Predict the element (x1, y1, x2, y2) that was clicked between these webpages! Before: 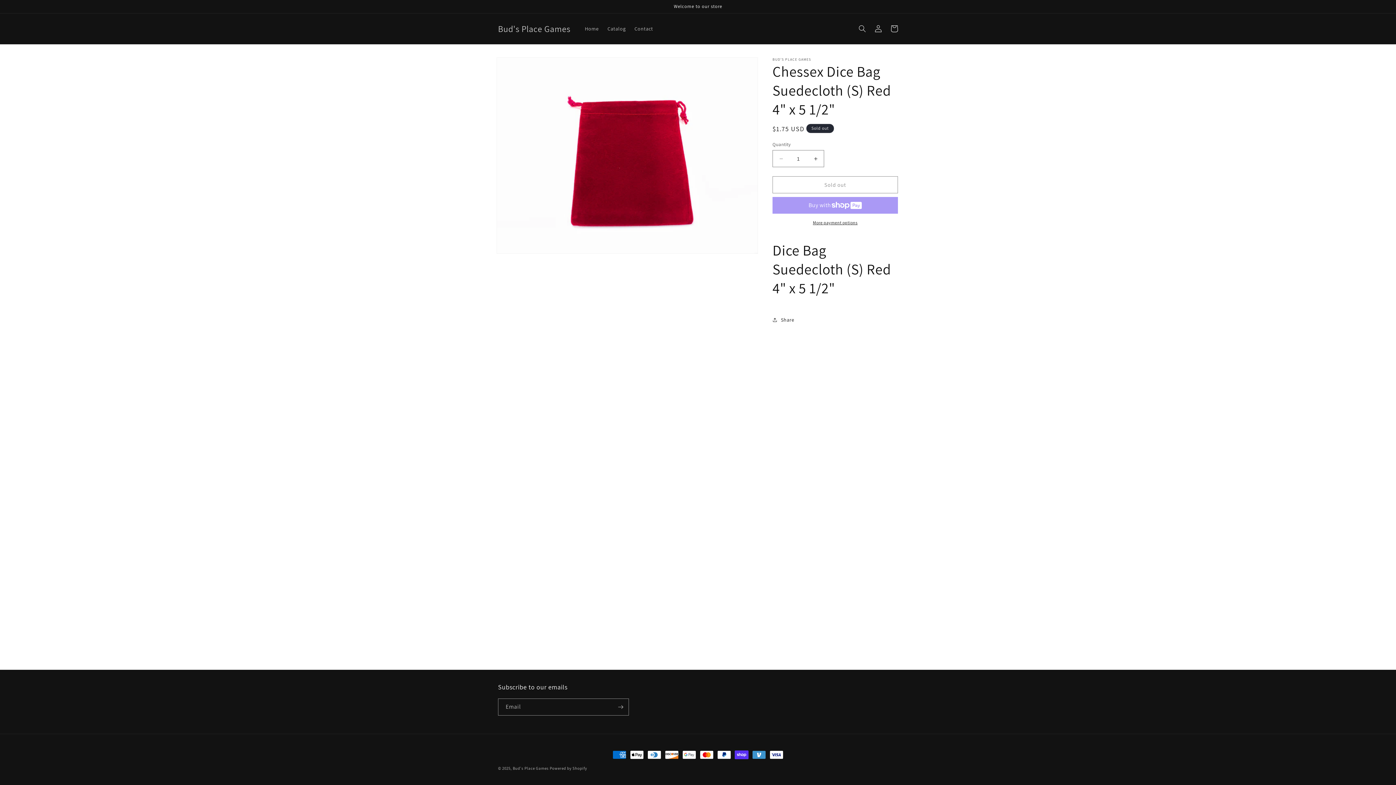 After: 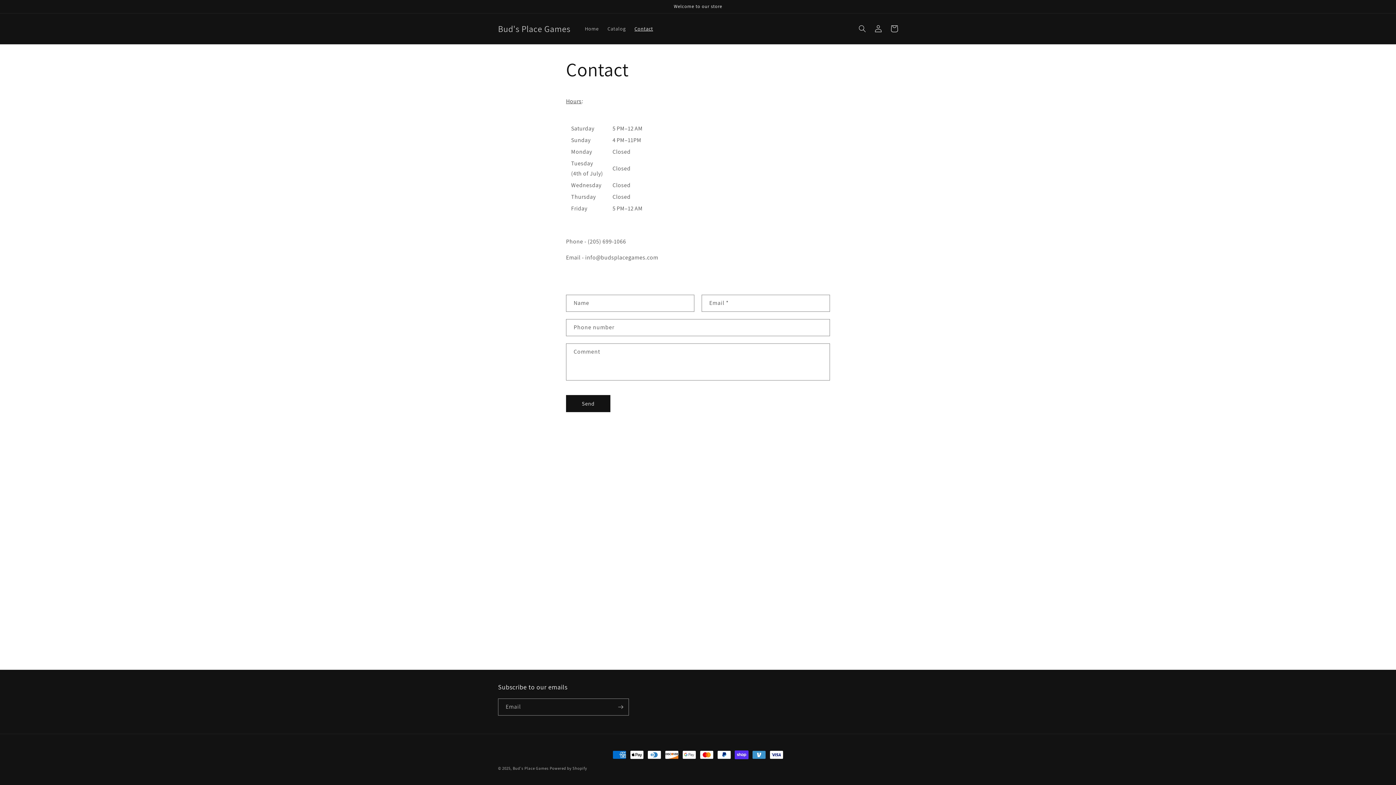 Action: bbox: (630, 21, 657, 36) label: Contact